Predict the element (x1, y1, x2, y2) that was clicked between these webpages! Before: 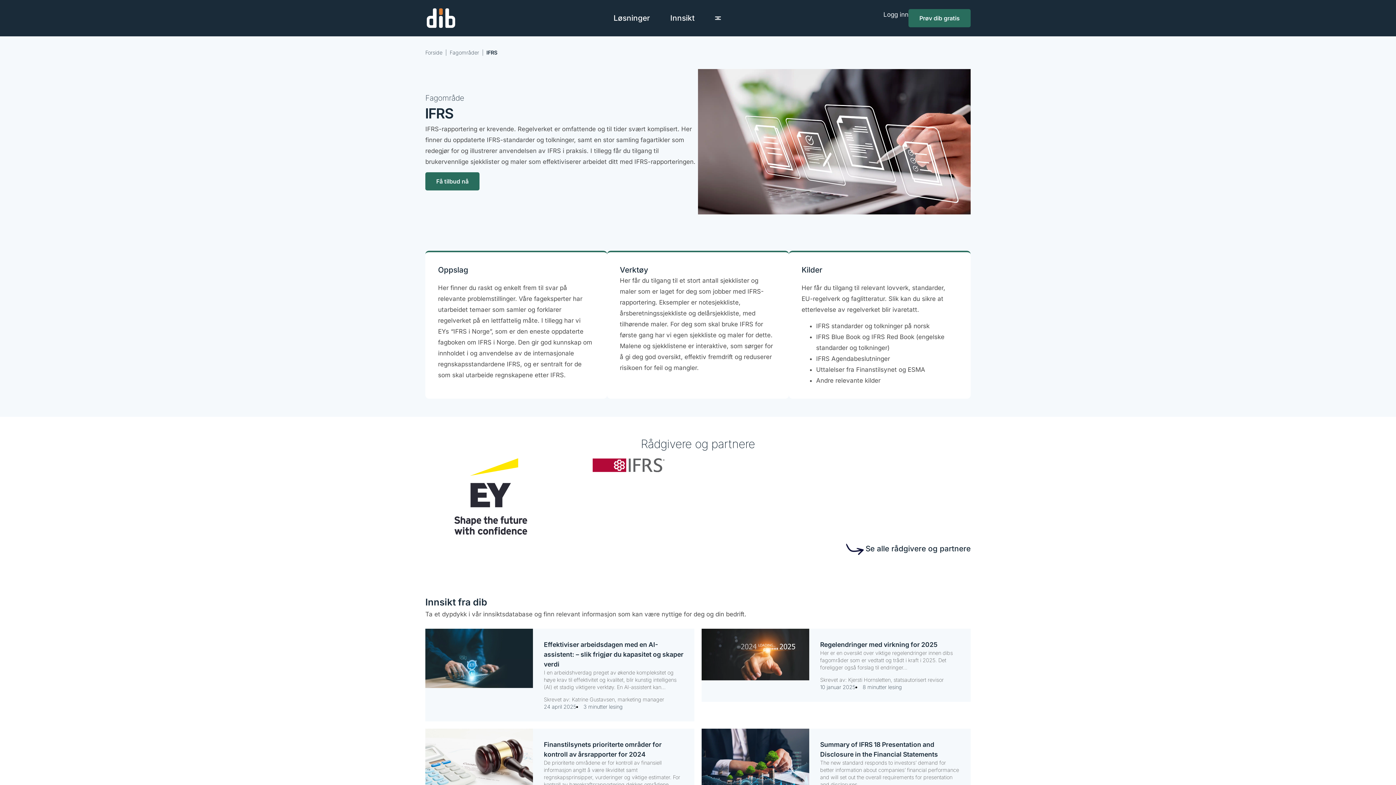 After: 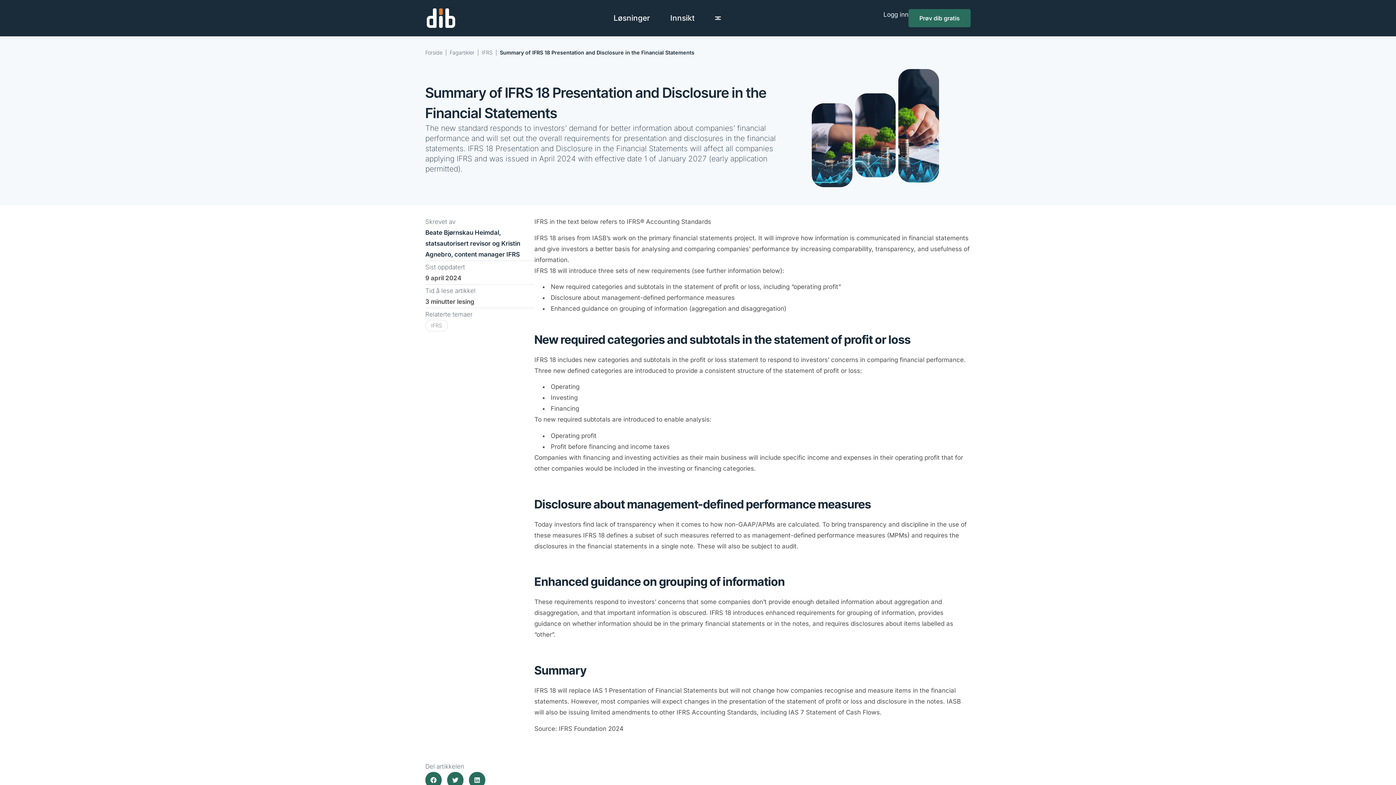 Action: bbox: (701, 729, 809, 796)